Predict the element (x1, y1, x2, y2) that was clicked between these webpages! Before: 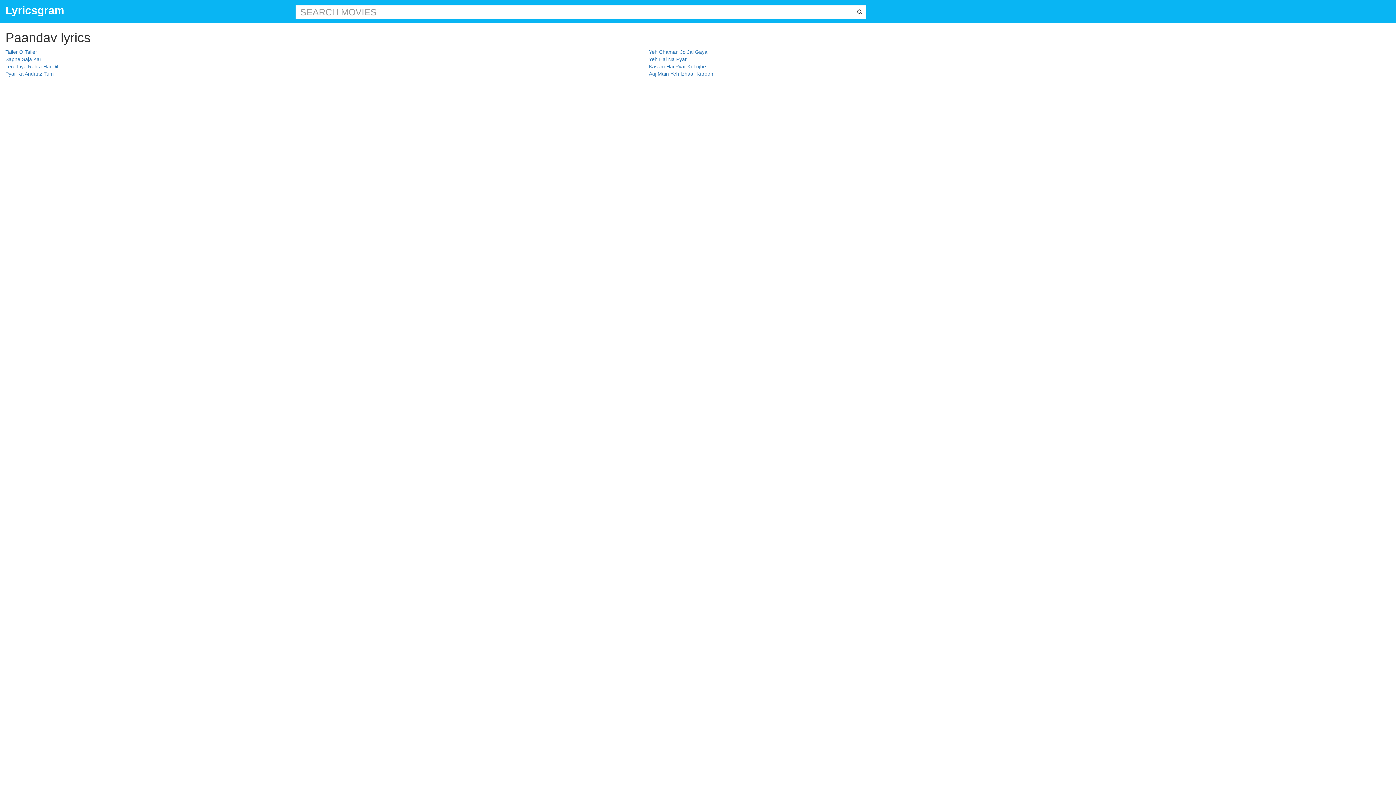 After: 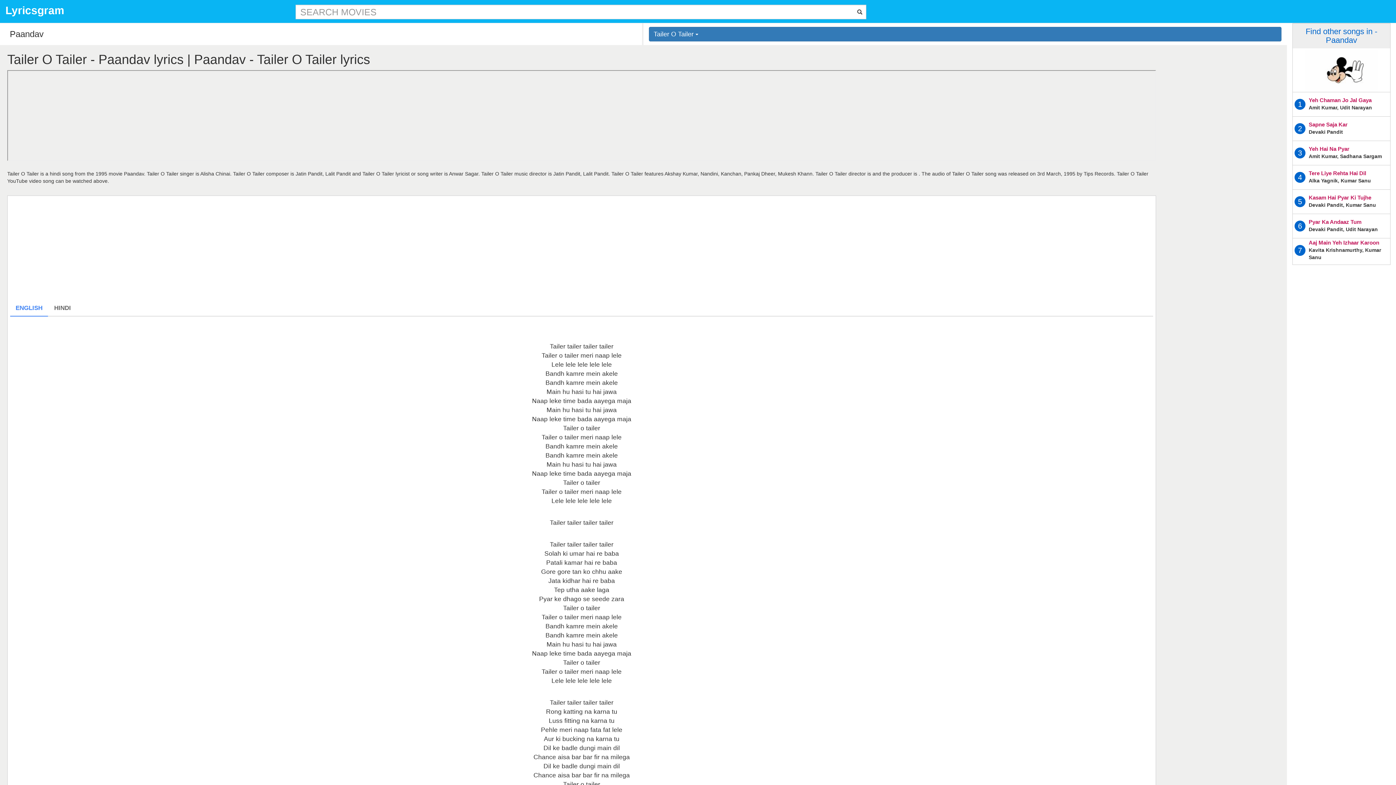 Action: bbox: (5, 49, 37, 54) label: Tailer O Tailer